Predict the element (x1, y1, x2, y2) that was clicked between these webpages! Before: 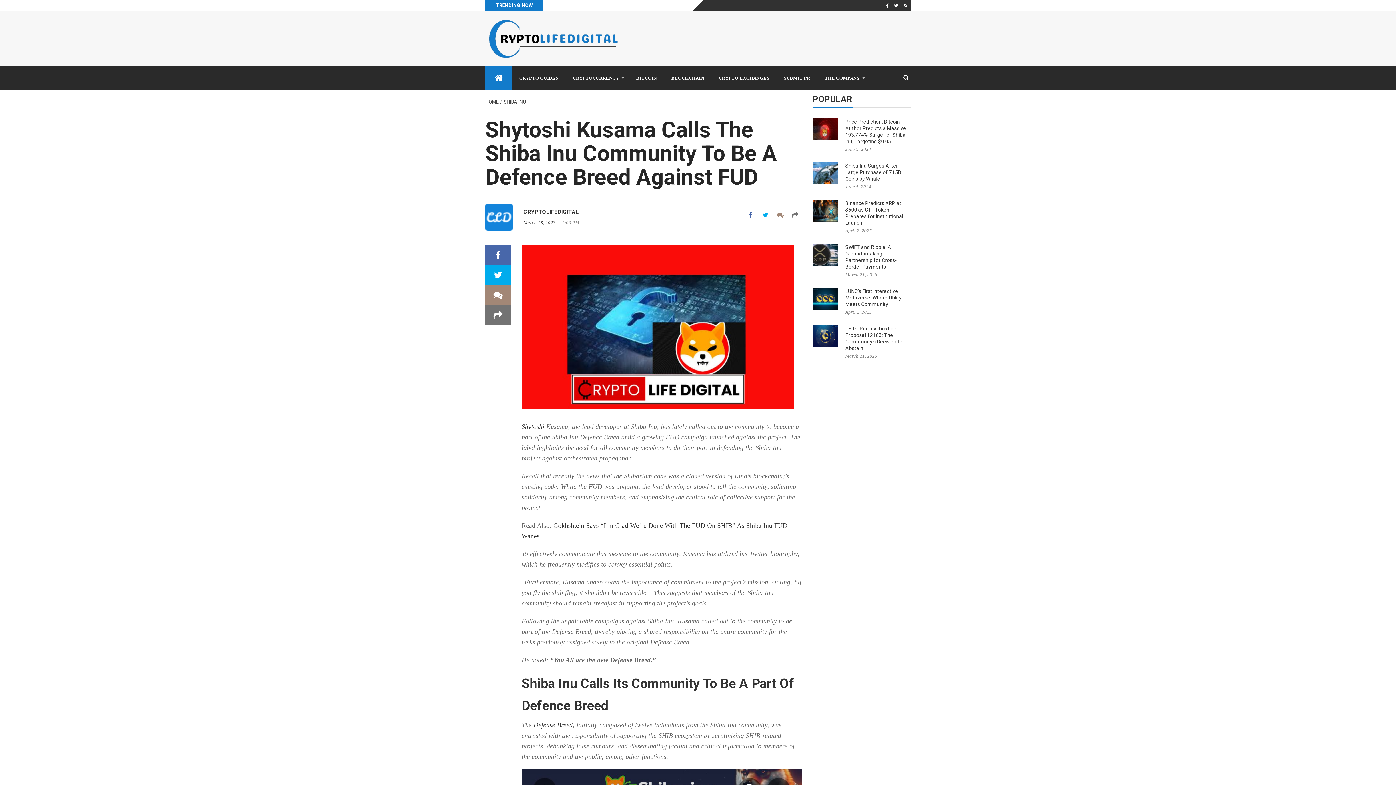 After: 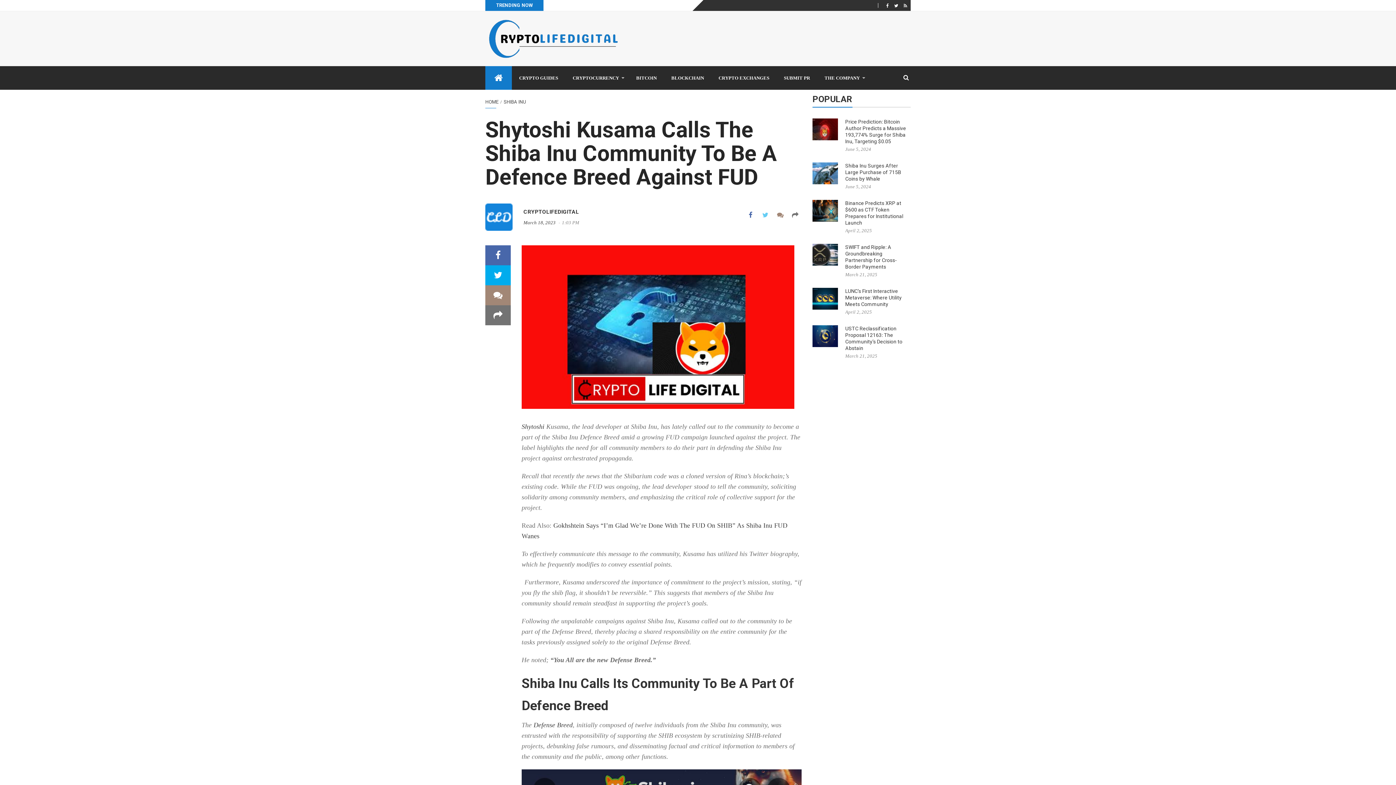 Action: bbox: (759, 209, 772, 221)